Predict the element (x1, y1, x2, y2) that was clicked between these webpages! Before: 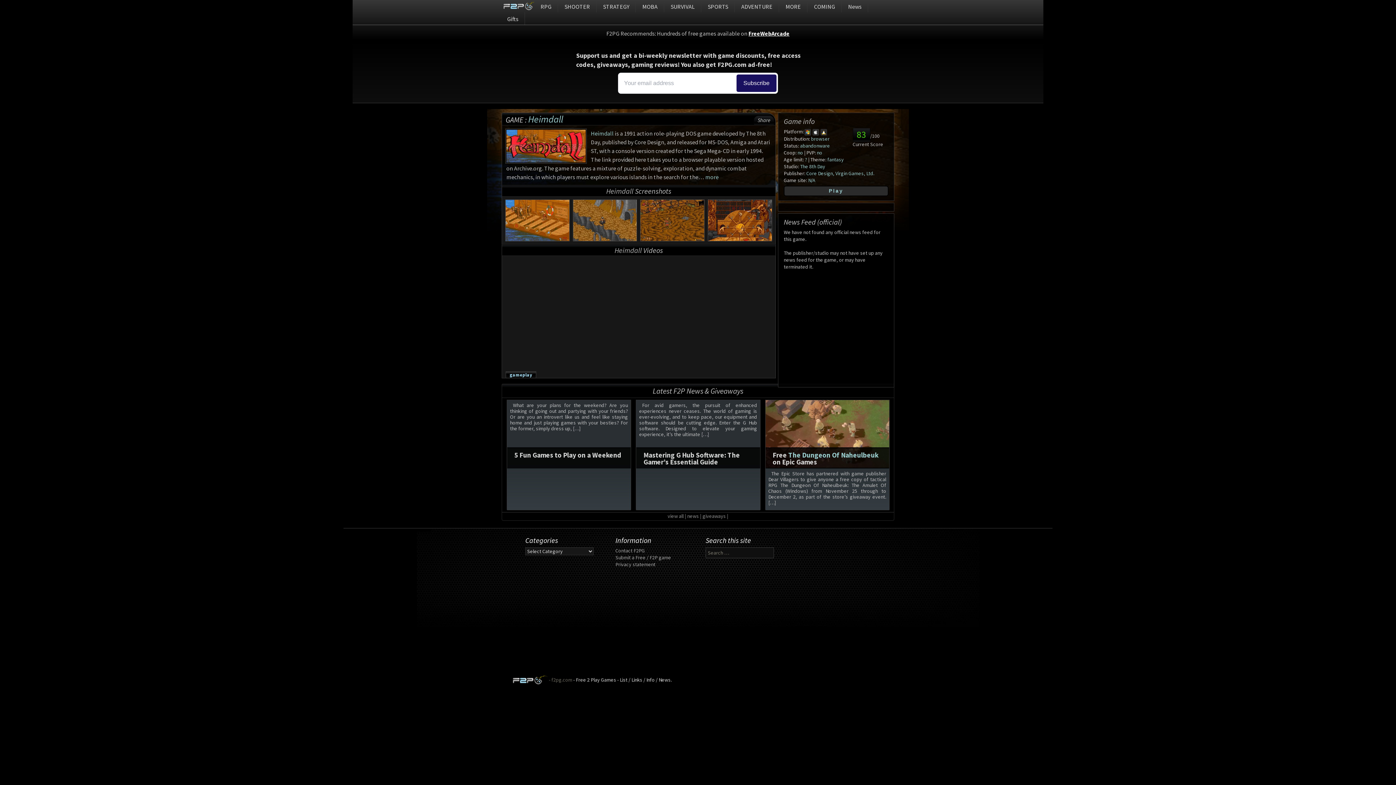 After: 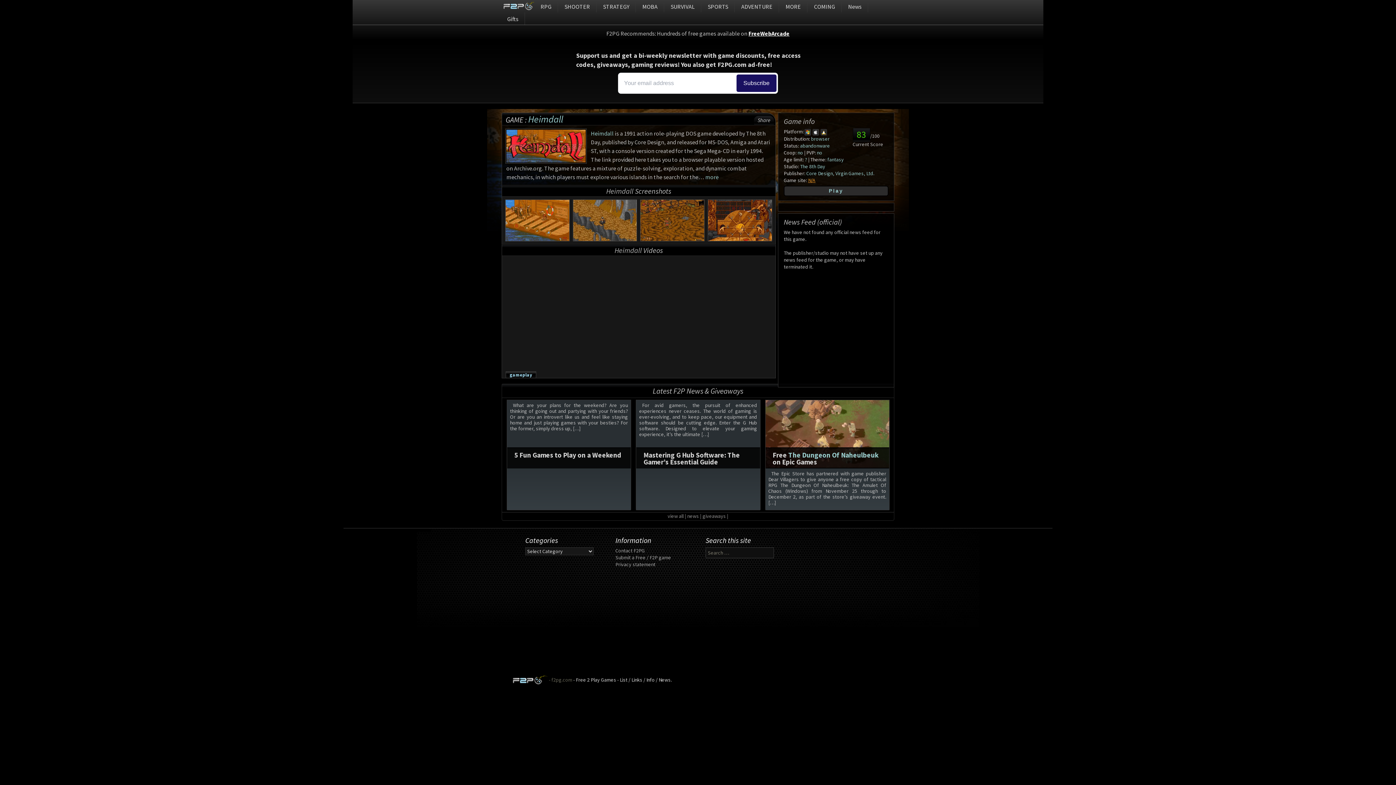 Action: label: N/A bbox: (808, 176, 815, 183)